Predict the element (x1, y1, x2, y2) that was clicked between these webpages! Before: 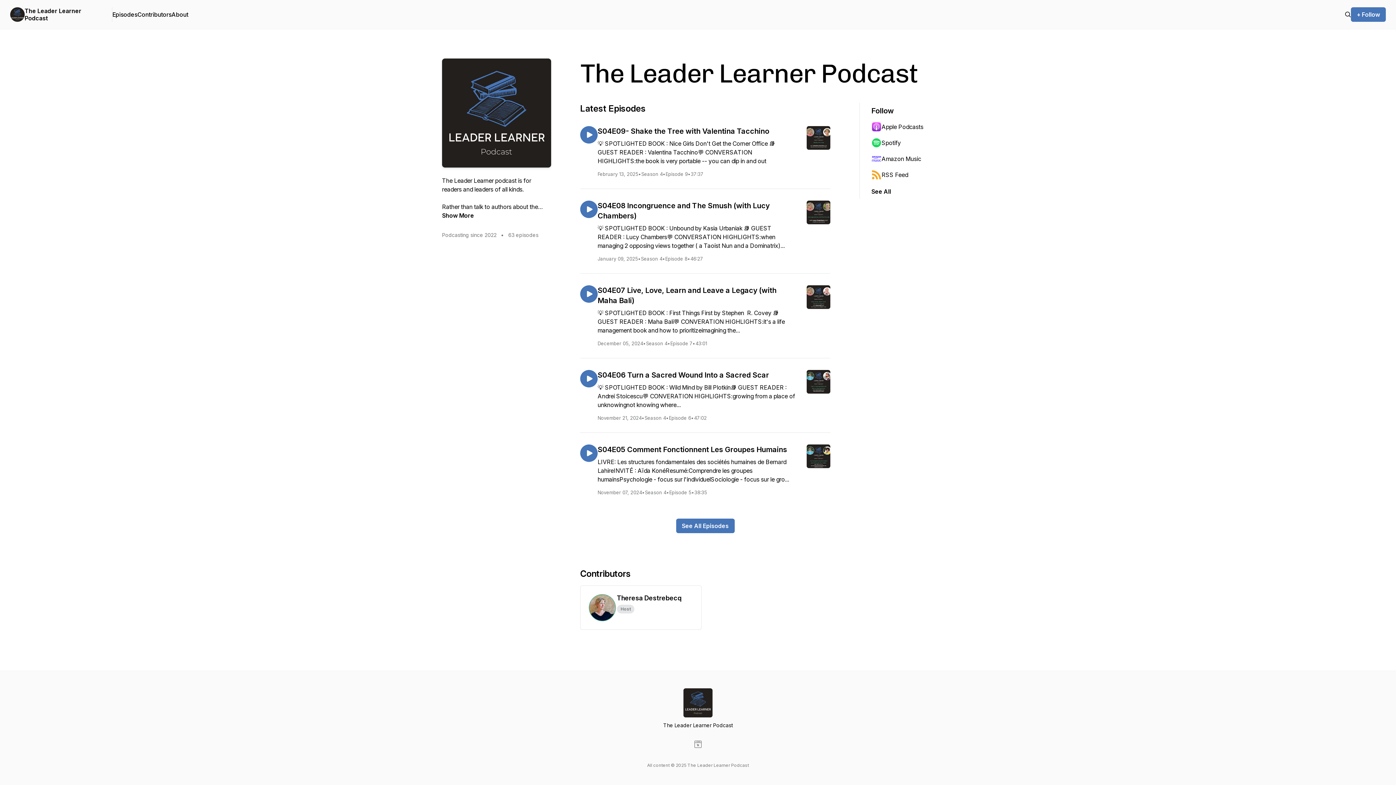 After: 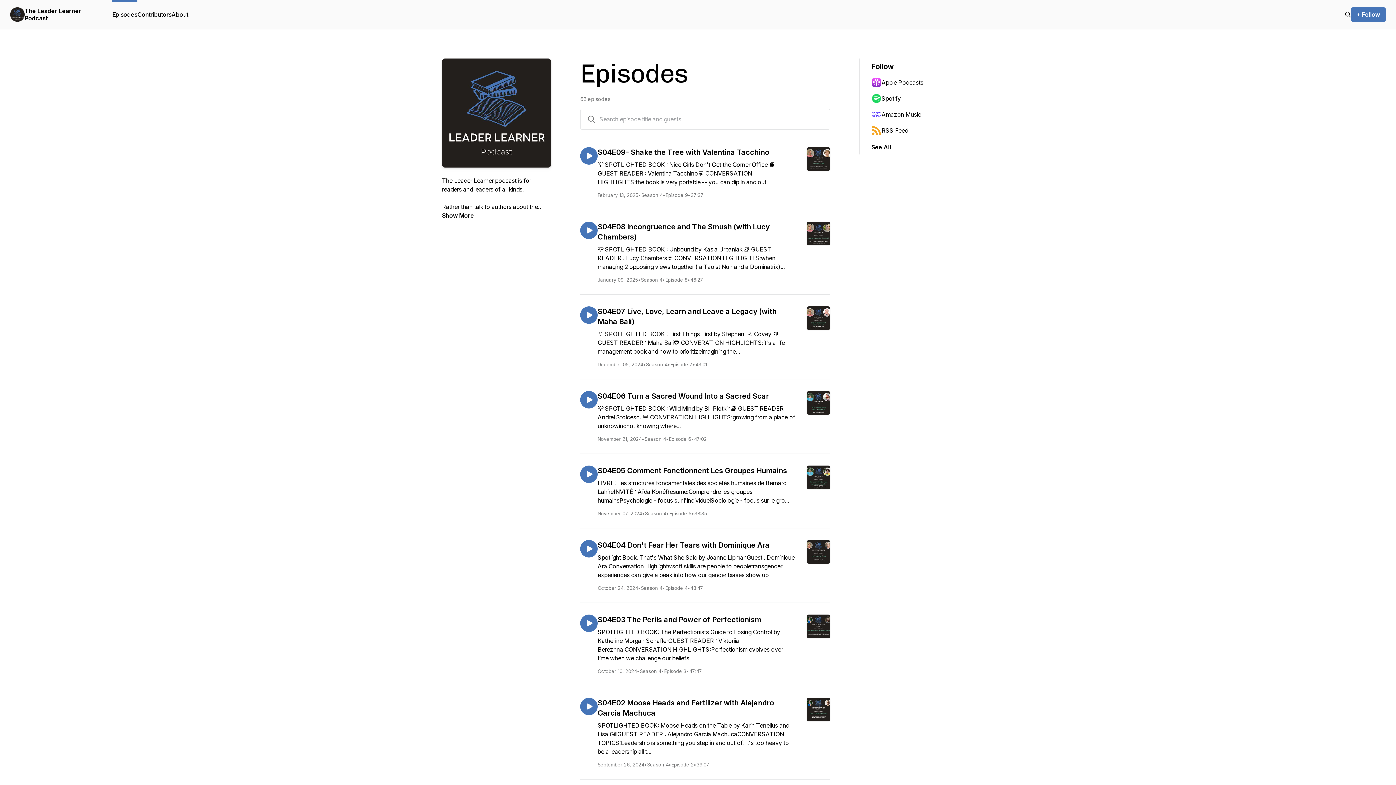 Action: bbox: (1345, 10, 1351, 18)